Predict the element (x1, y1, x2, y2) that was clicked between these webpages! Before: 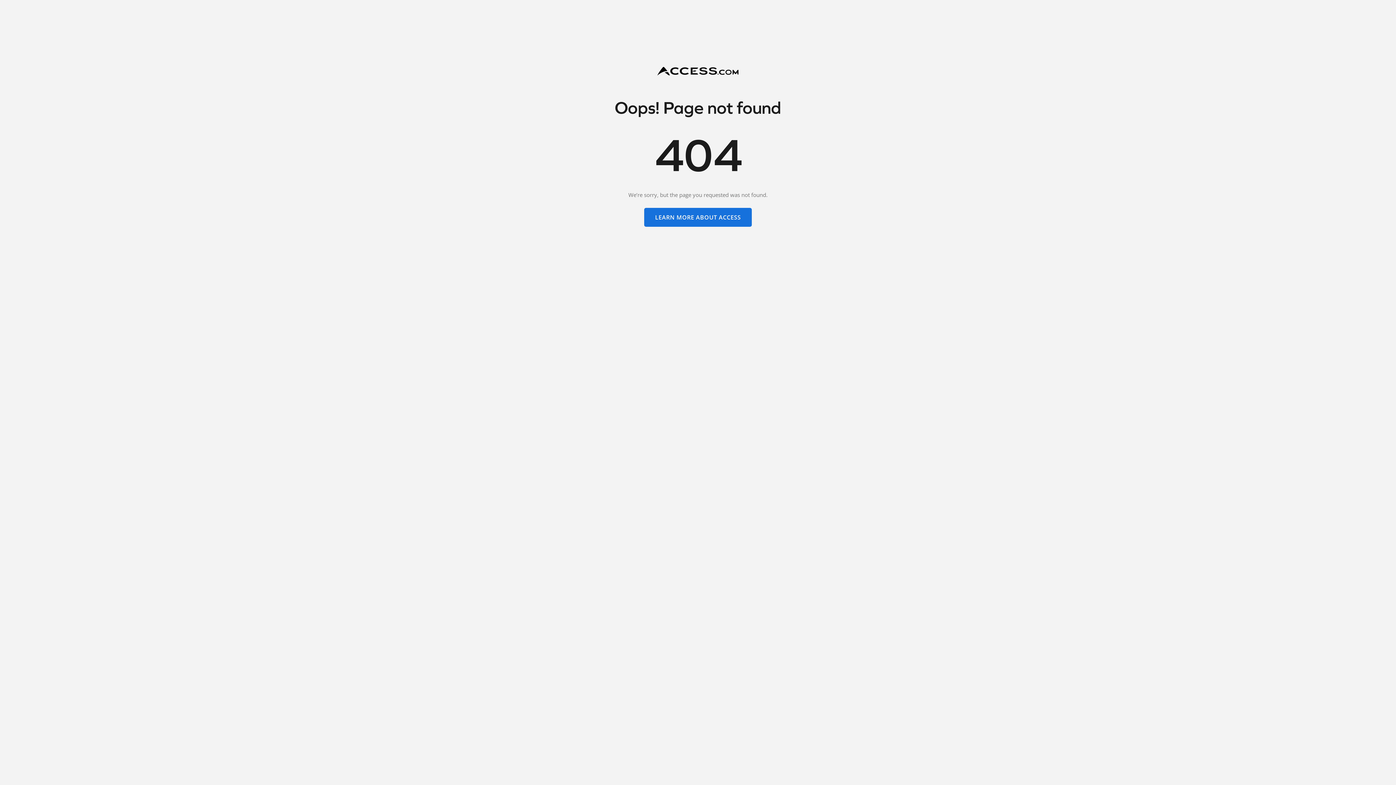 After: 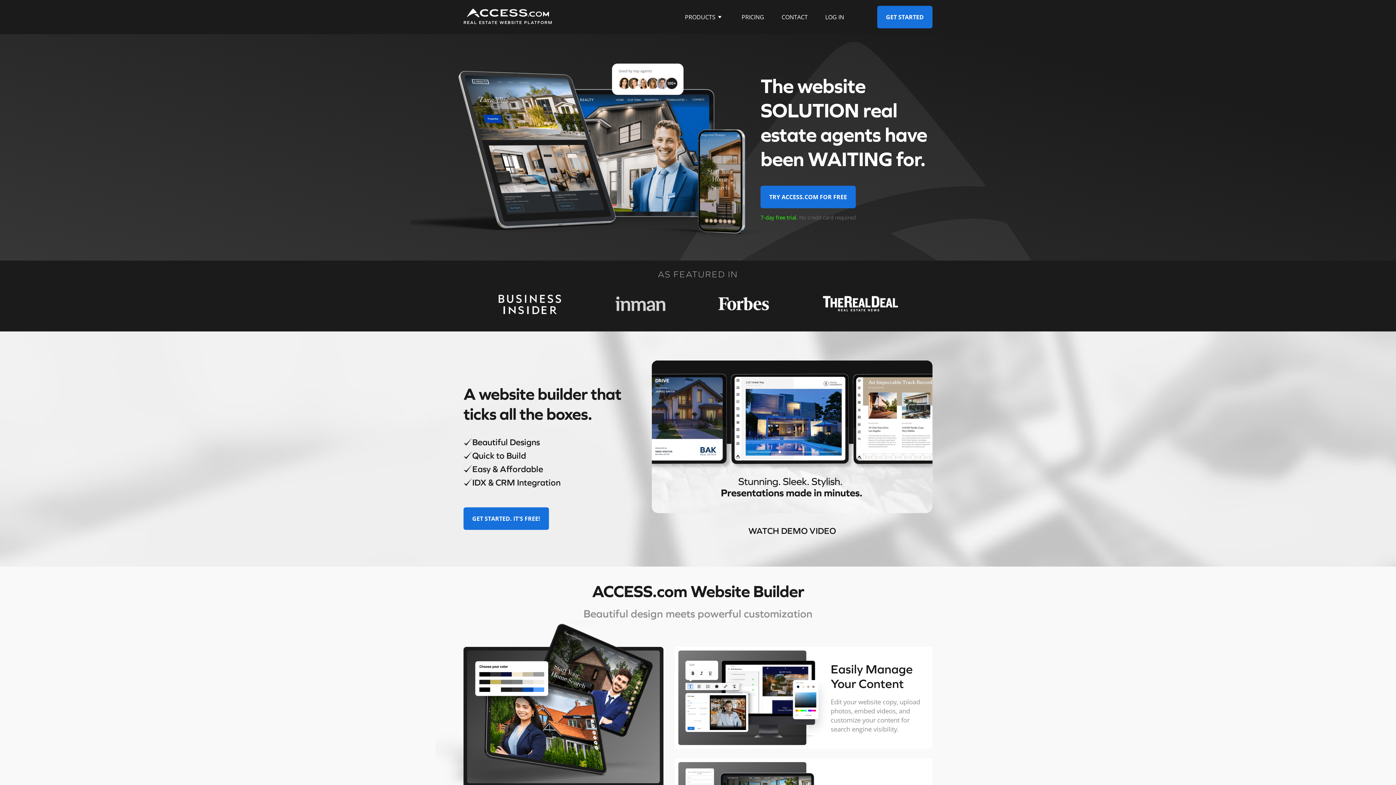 Action: bbox: (644, 208, 752, 226) label: LEARN MORE ABOUT ACCESS